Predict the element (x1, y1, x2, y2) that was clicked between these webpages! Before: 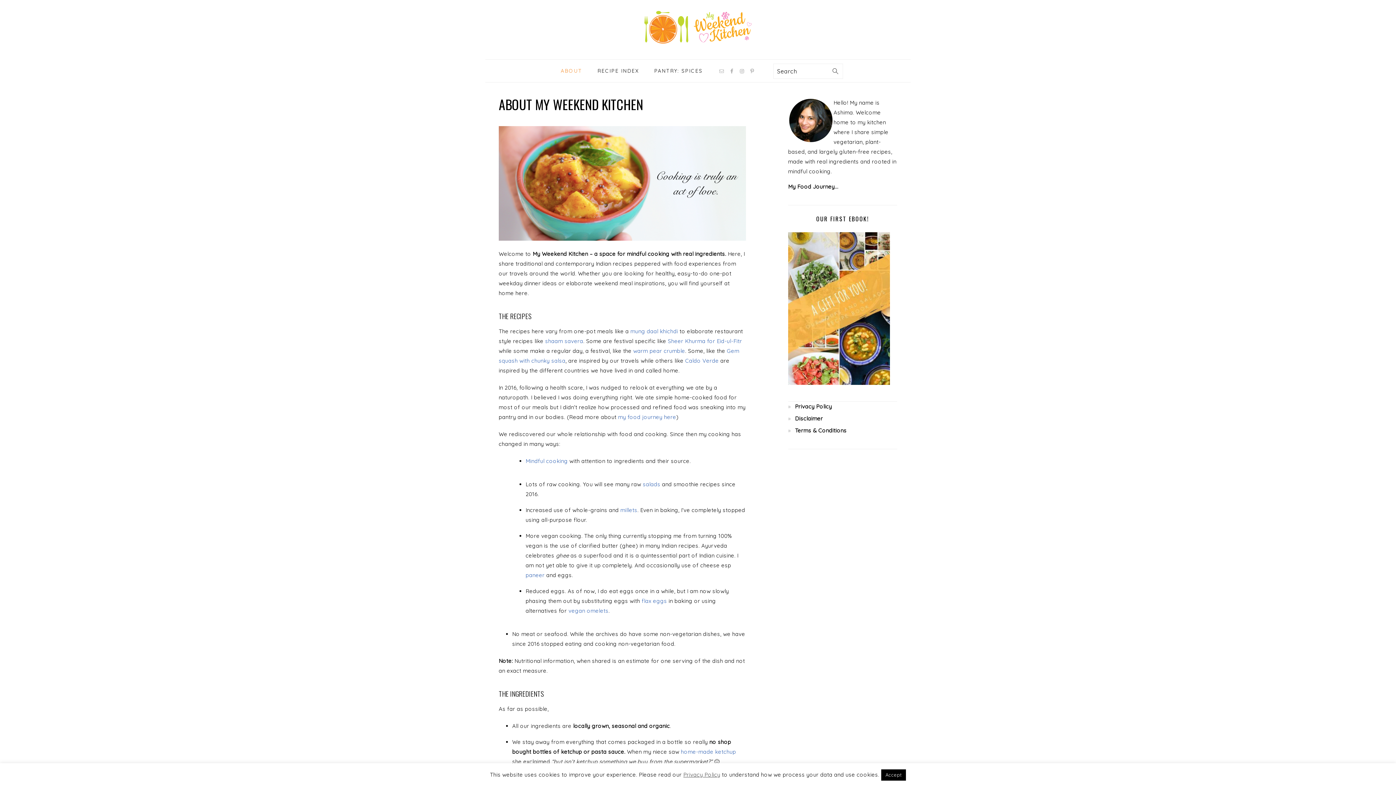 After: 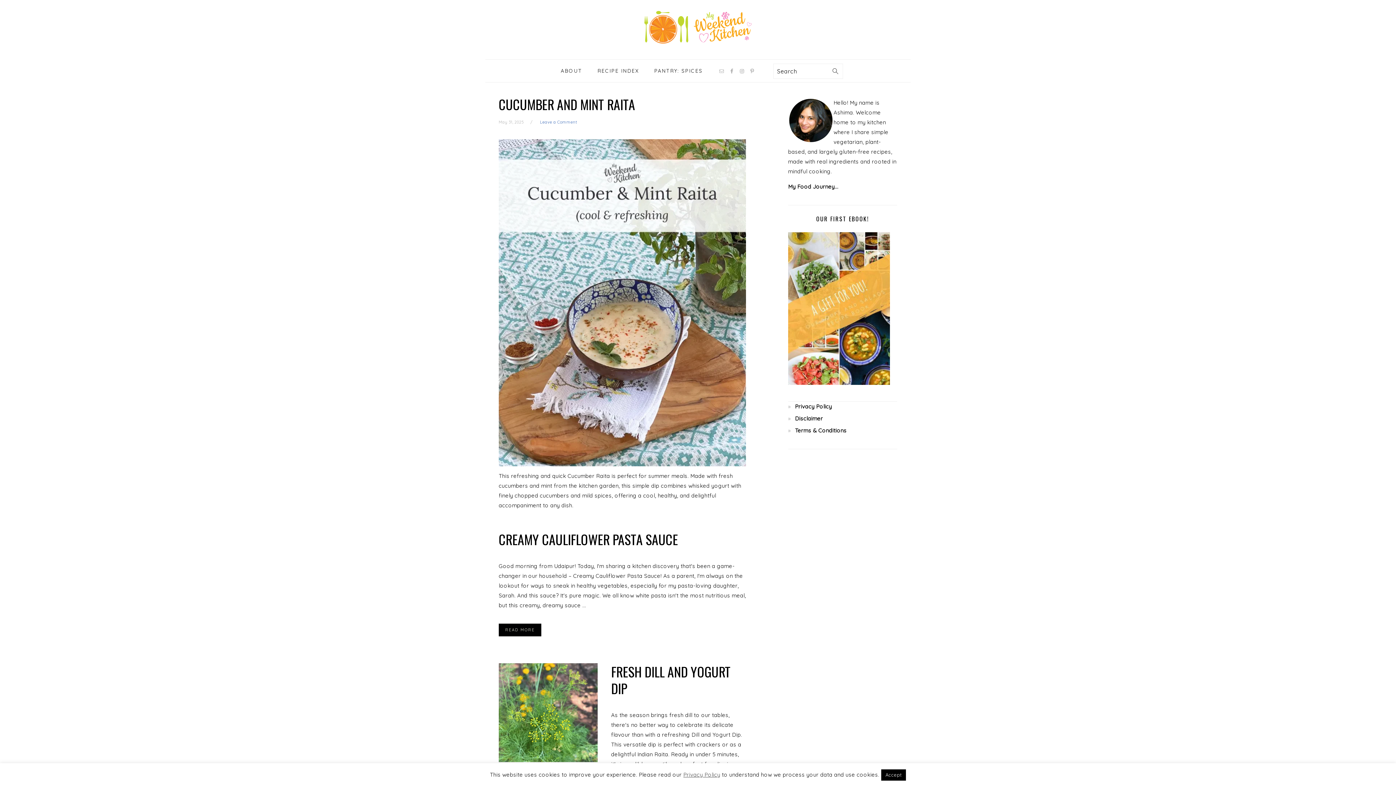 Action: bbox: (640, 0, 756, 54) label: MY WEEKEND KITCHEN